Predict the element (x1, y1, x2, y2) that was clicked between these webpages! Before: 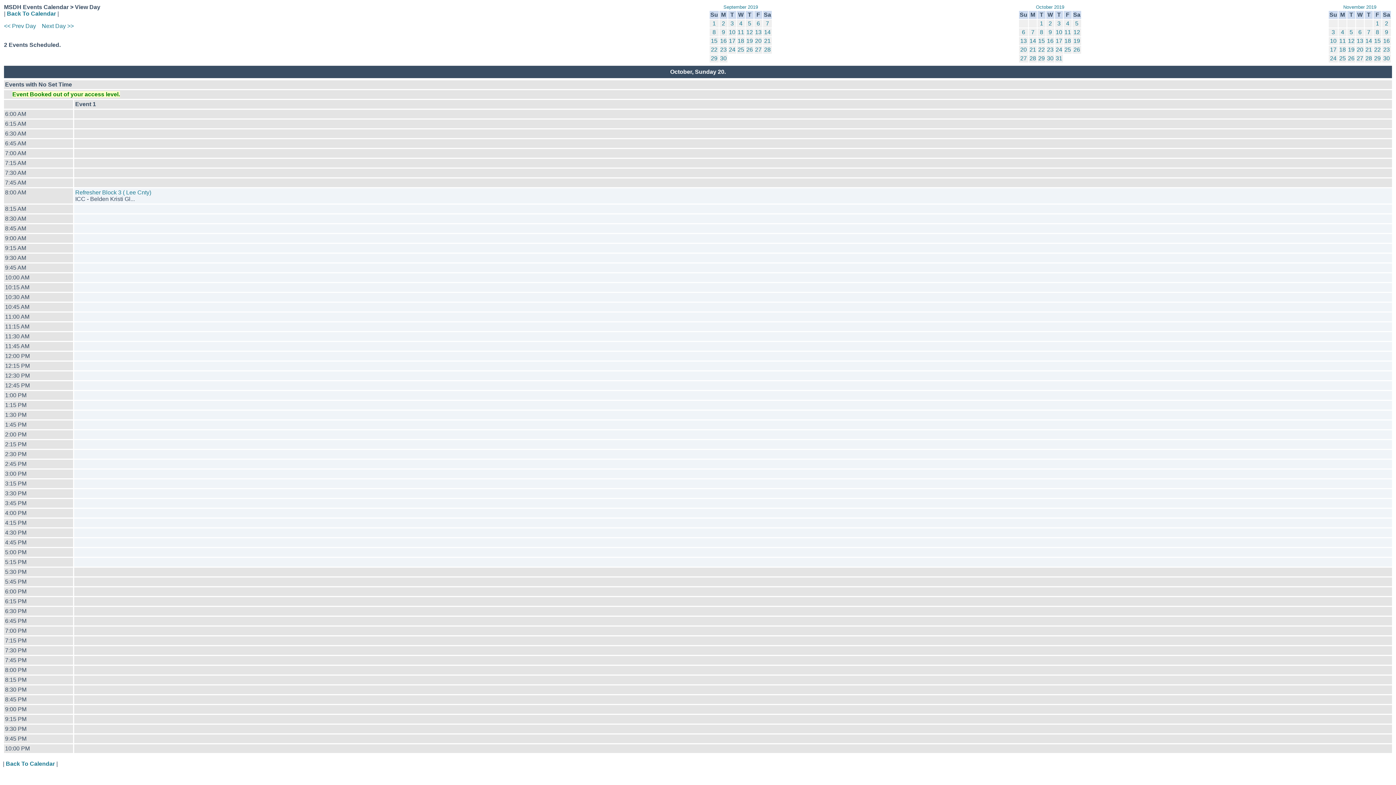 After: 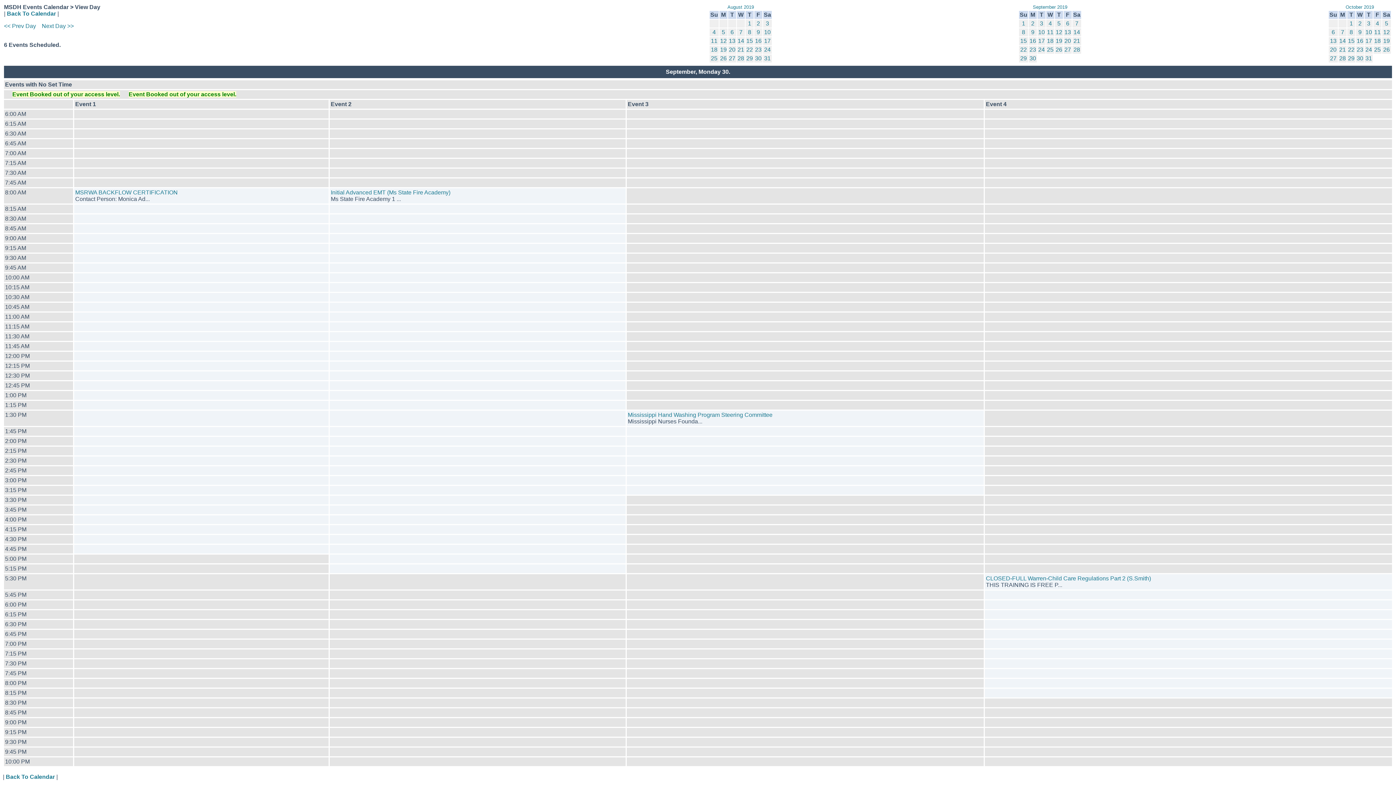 Action: bbox: (720, 55, 726, 61) label: 30